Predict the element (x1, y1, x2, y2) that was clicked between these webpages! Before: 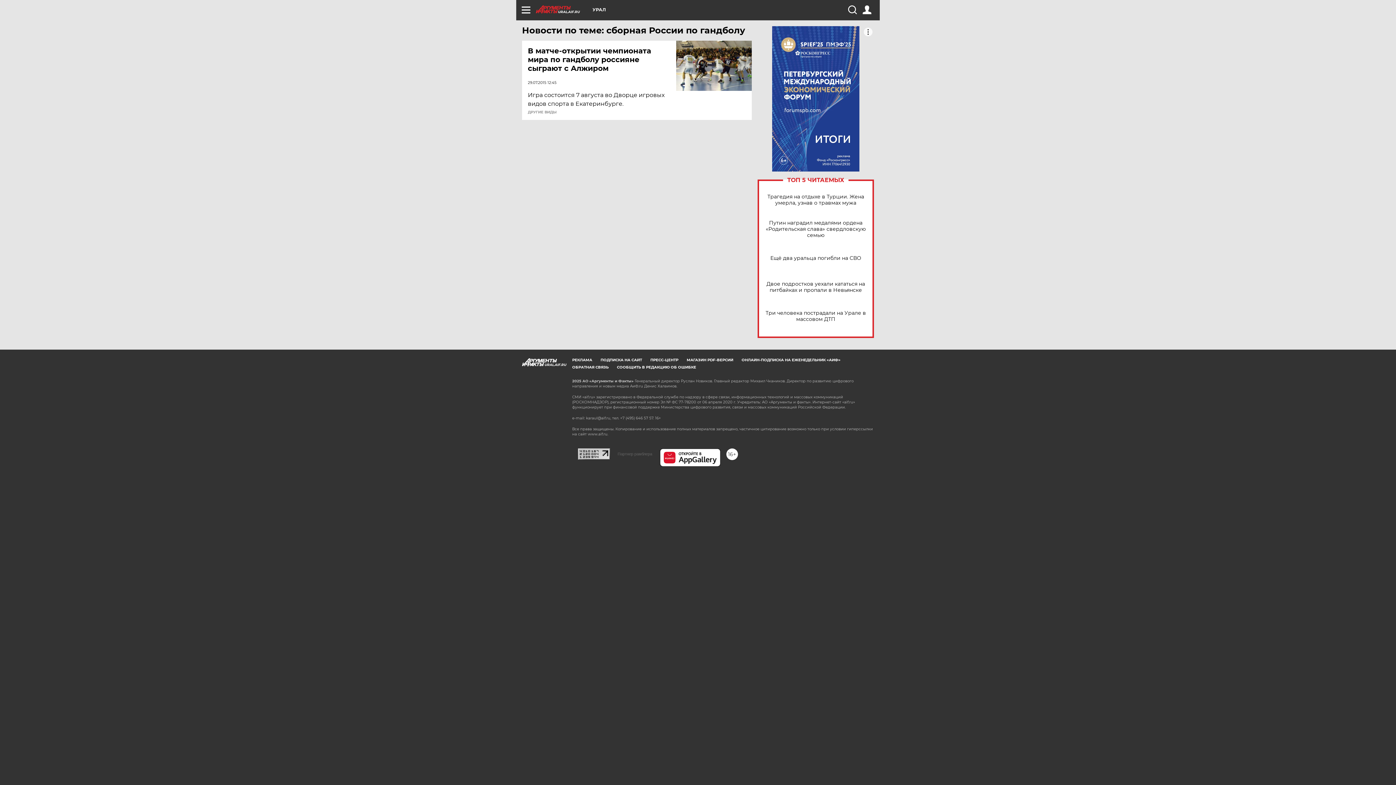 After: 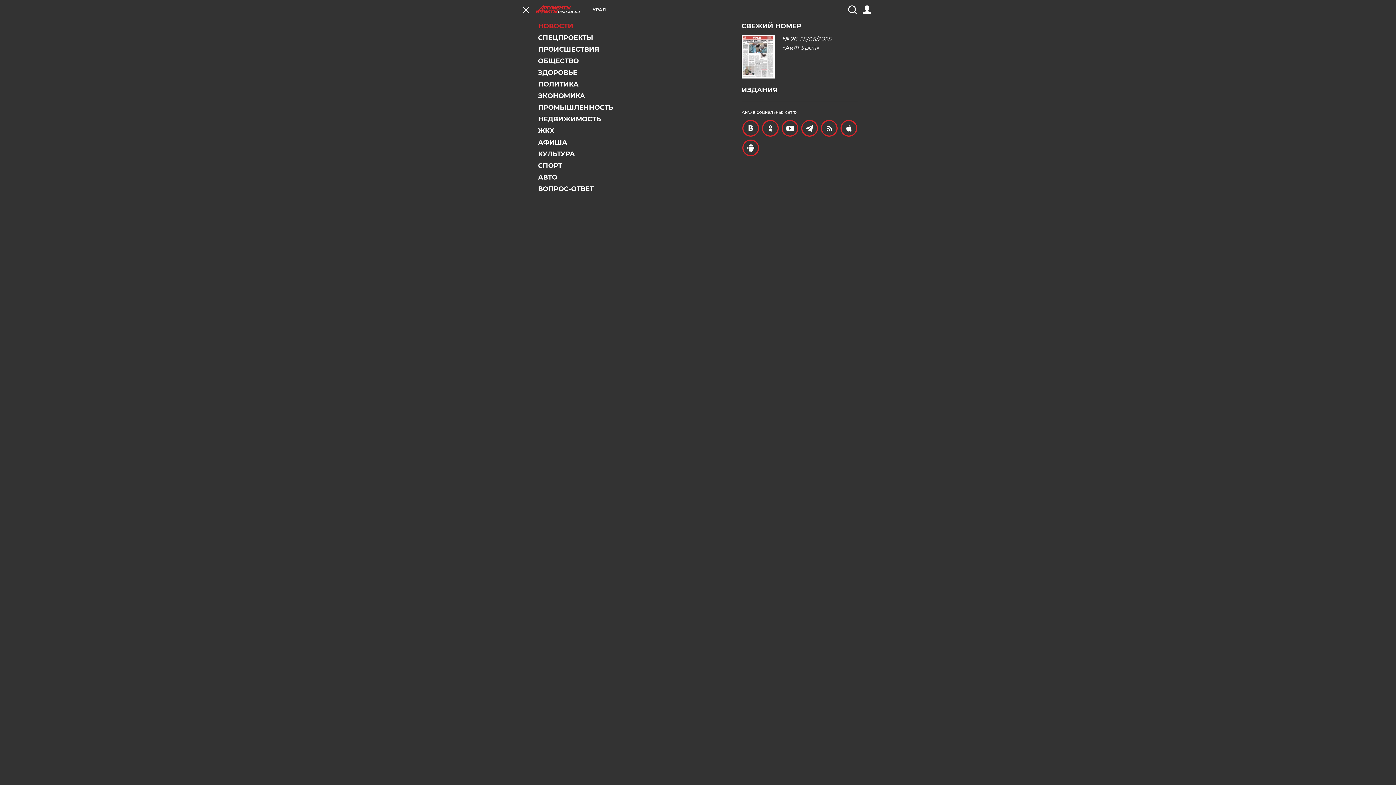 Action: bbox: (521, 5, 530, 14)